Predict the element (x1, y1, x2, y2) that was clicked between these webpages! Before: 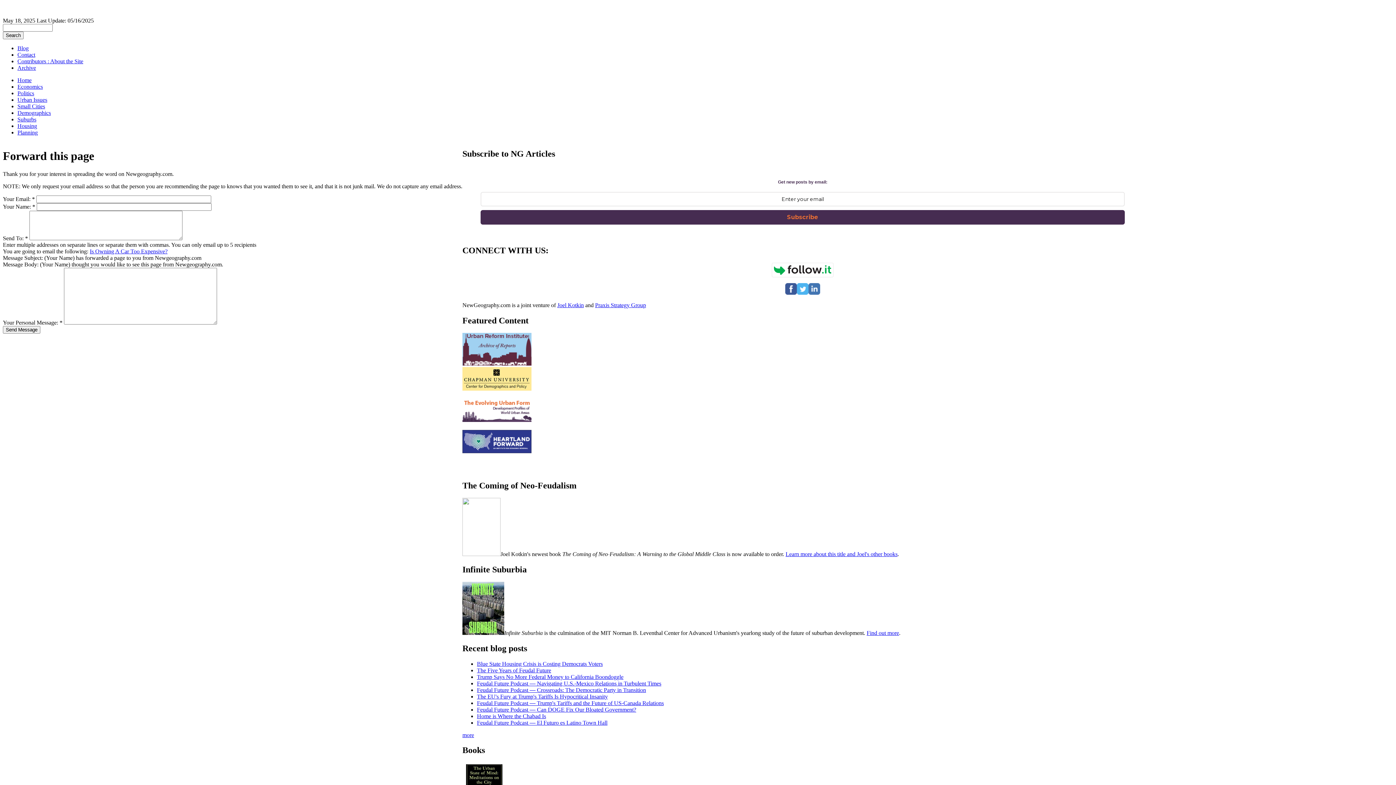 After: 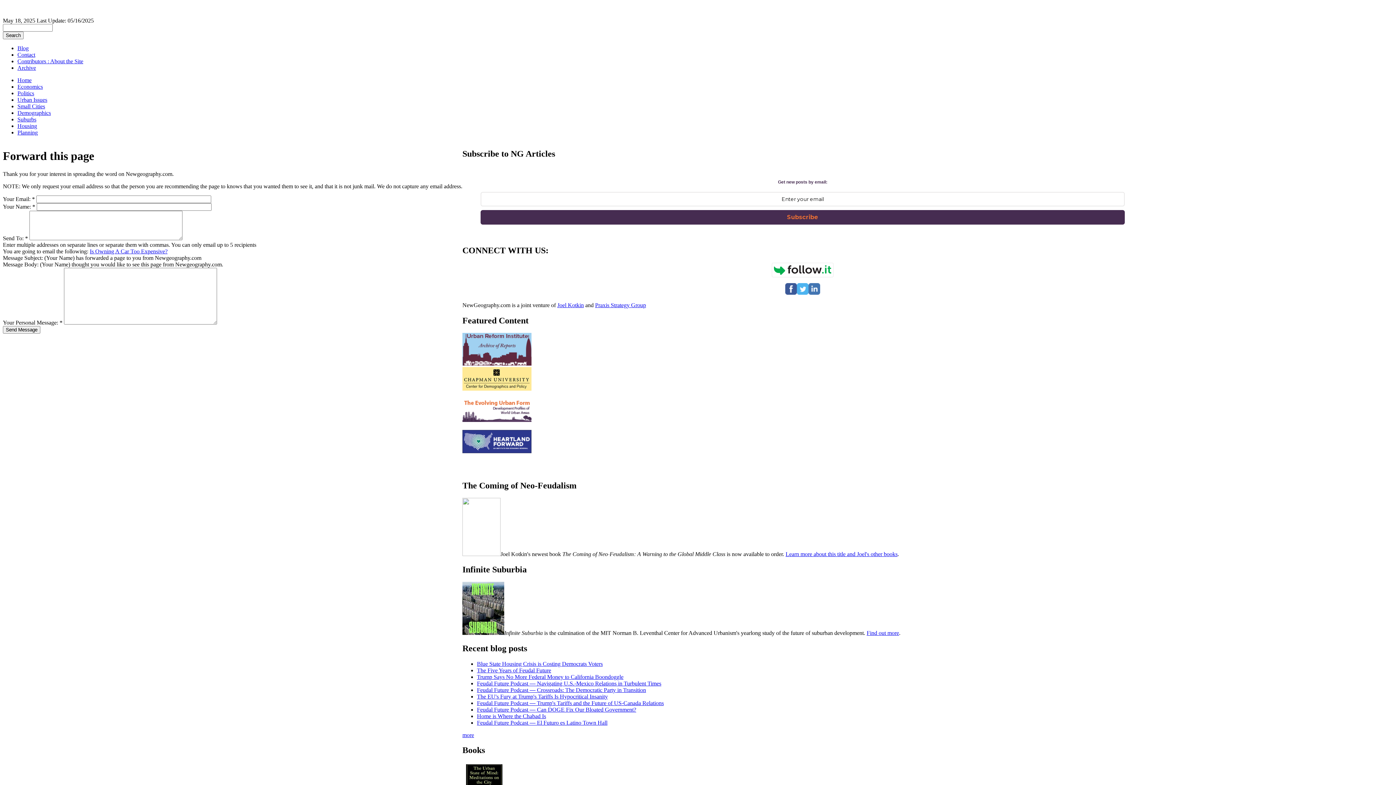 Action: bbox: (557, 302, 584, 308) label: Joel Kotkin